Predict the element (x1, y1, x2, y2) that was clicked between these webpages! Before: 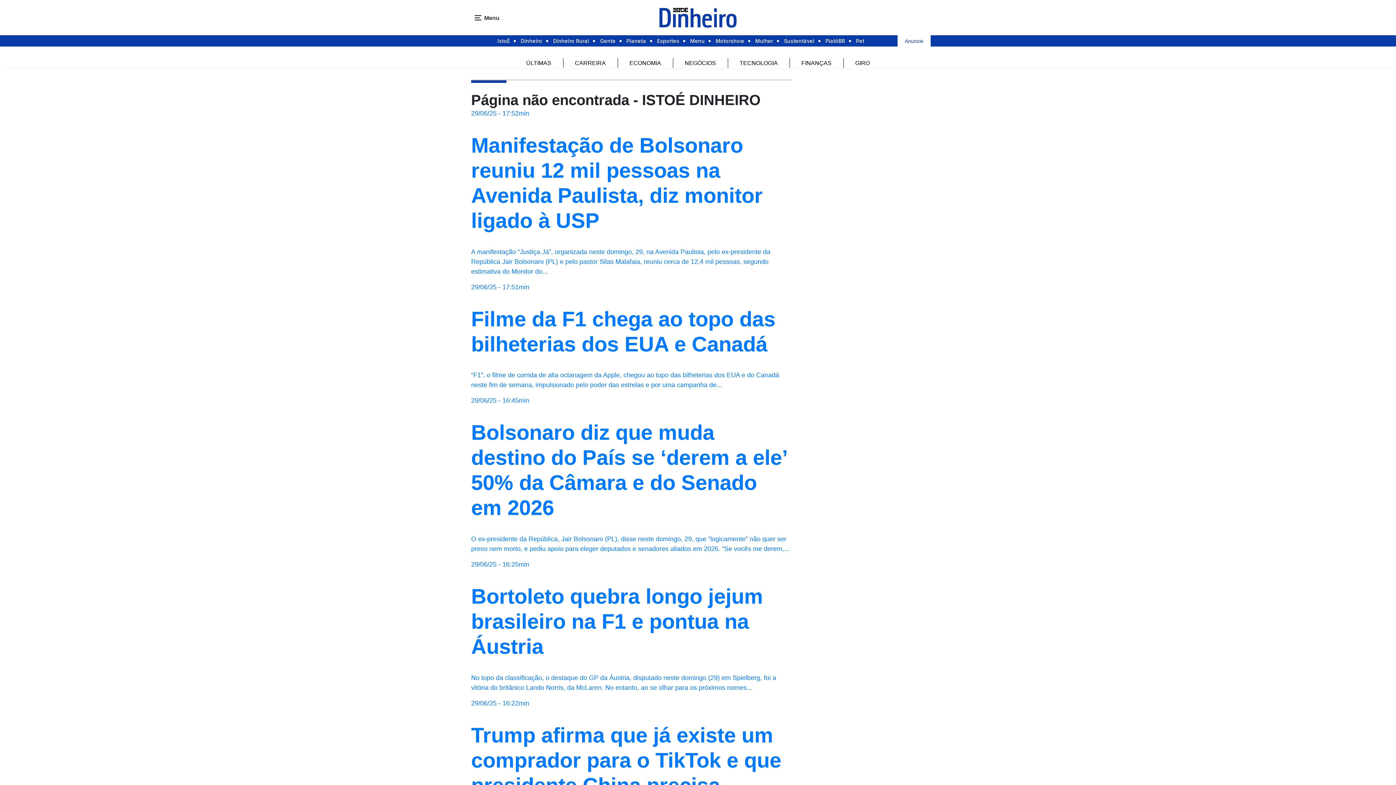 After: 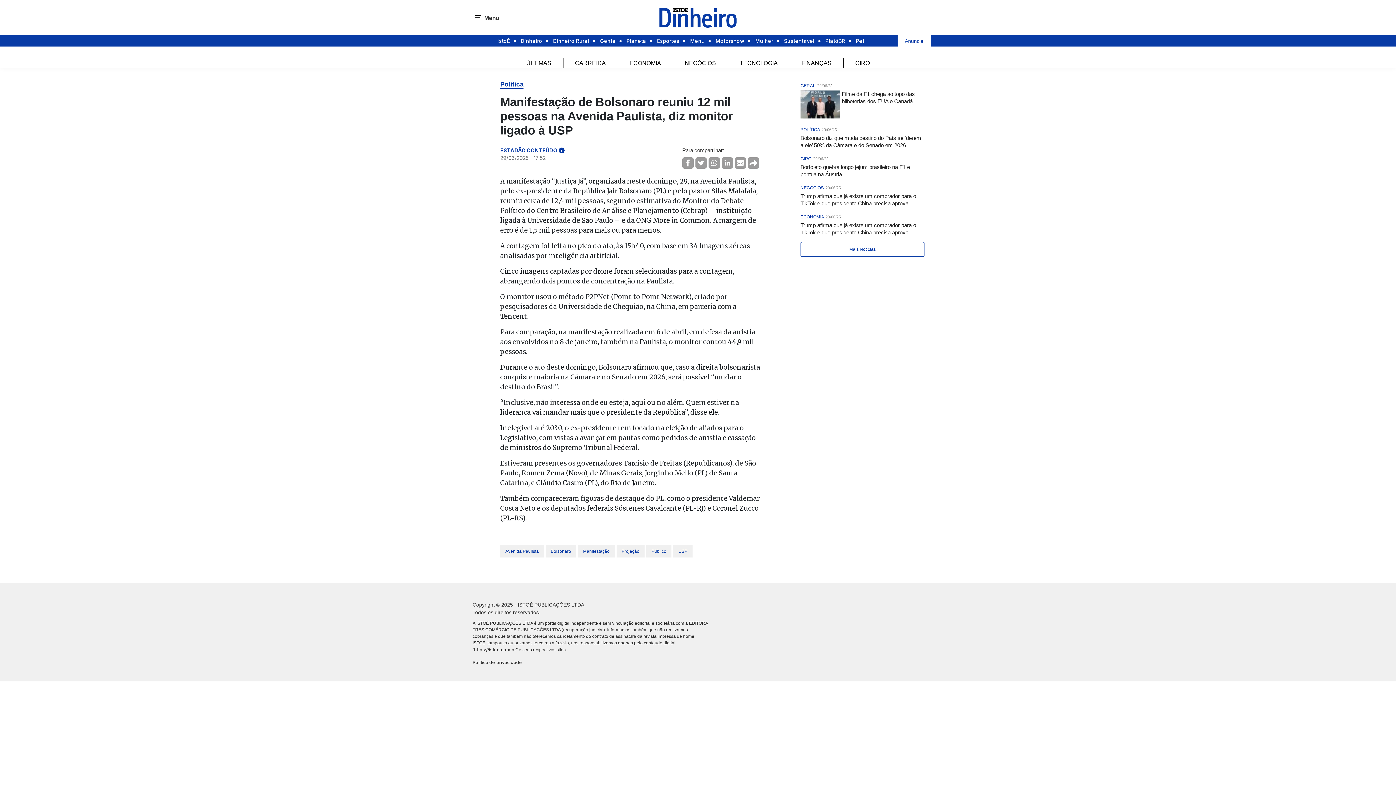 Action: bbox: (471, 108, 791, 282) label: 29/06/25 - 17:52min
Manifestação de Bolsonaro reuniu 12 mil pessoas na Avenida Paulista, diz monitor ligado à USP

A manifestação “Justiça Já”, organizada neste domingo, 29, na Avenida Paulista, pelo ex-presidente da República Jair Bolsonaro (PL) e pelo pastor Silas Malafaia, reuniu cerca de 12,4 mil pessoas, segundo estimativa do Monitor do...